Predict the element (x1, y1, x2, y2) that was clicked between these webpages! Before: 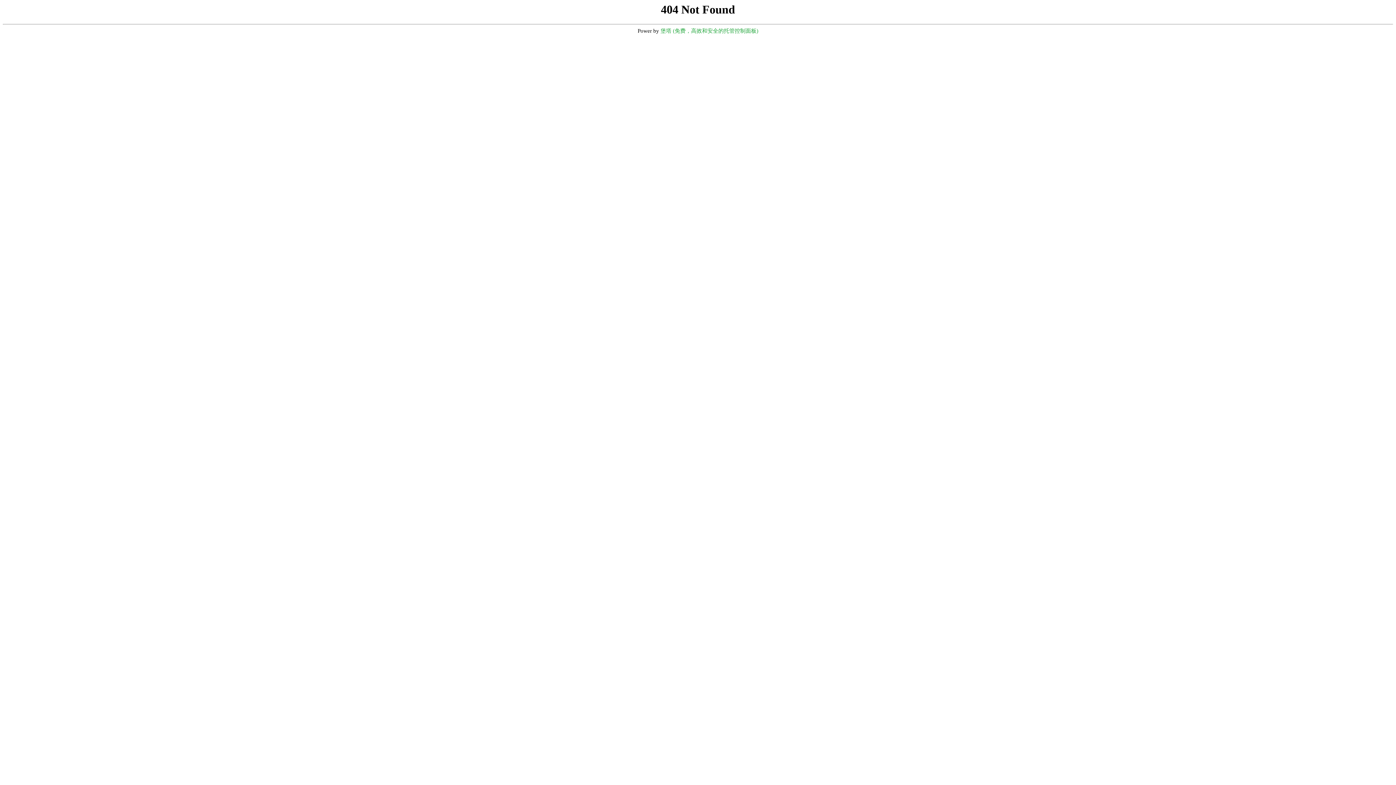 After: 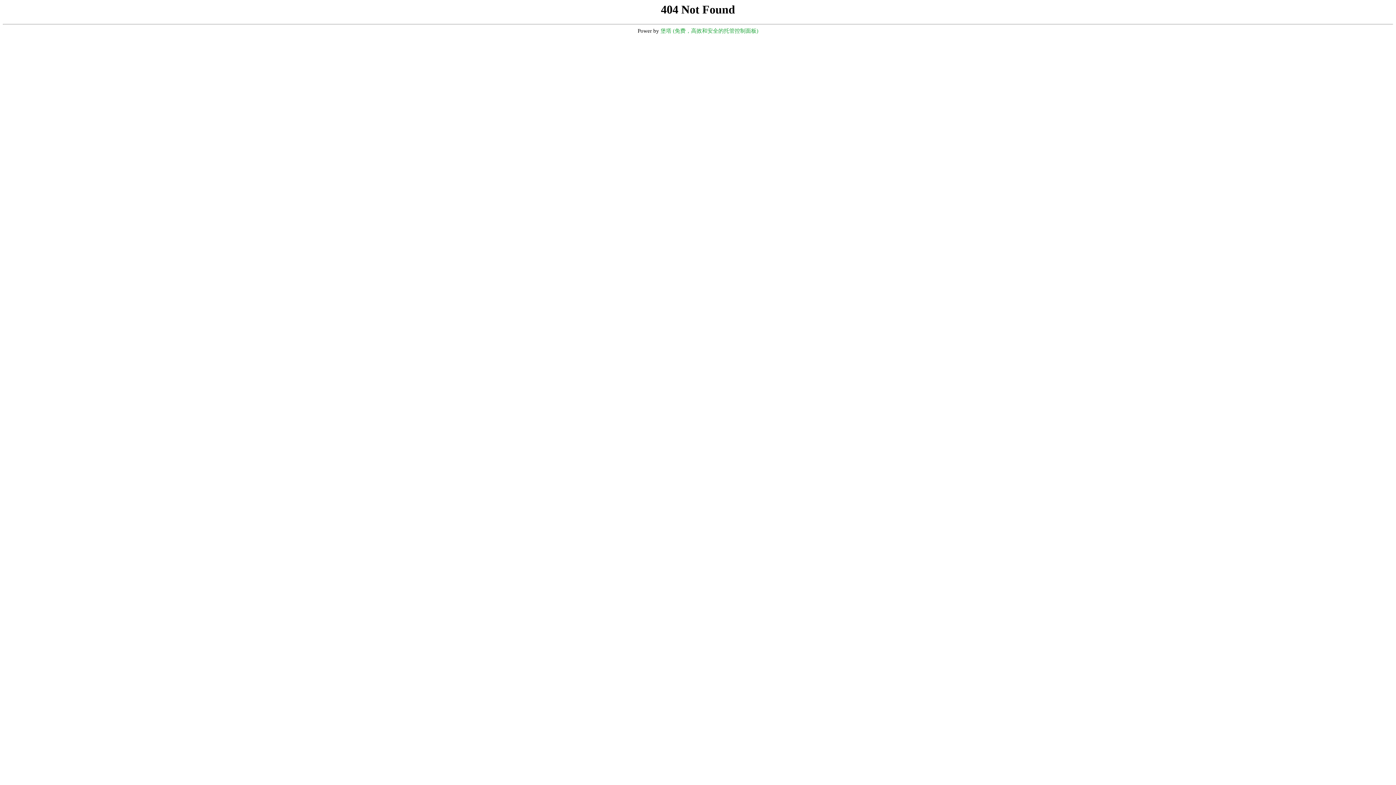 Action: bbox: (660, 28, 758, 33) label: 堡塔 (免费，高效和安全的托管控制面板)